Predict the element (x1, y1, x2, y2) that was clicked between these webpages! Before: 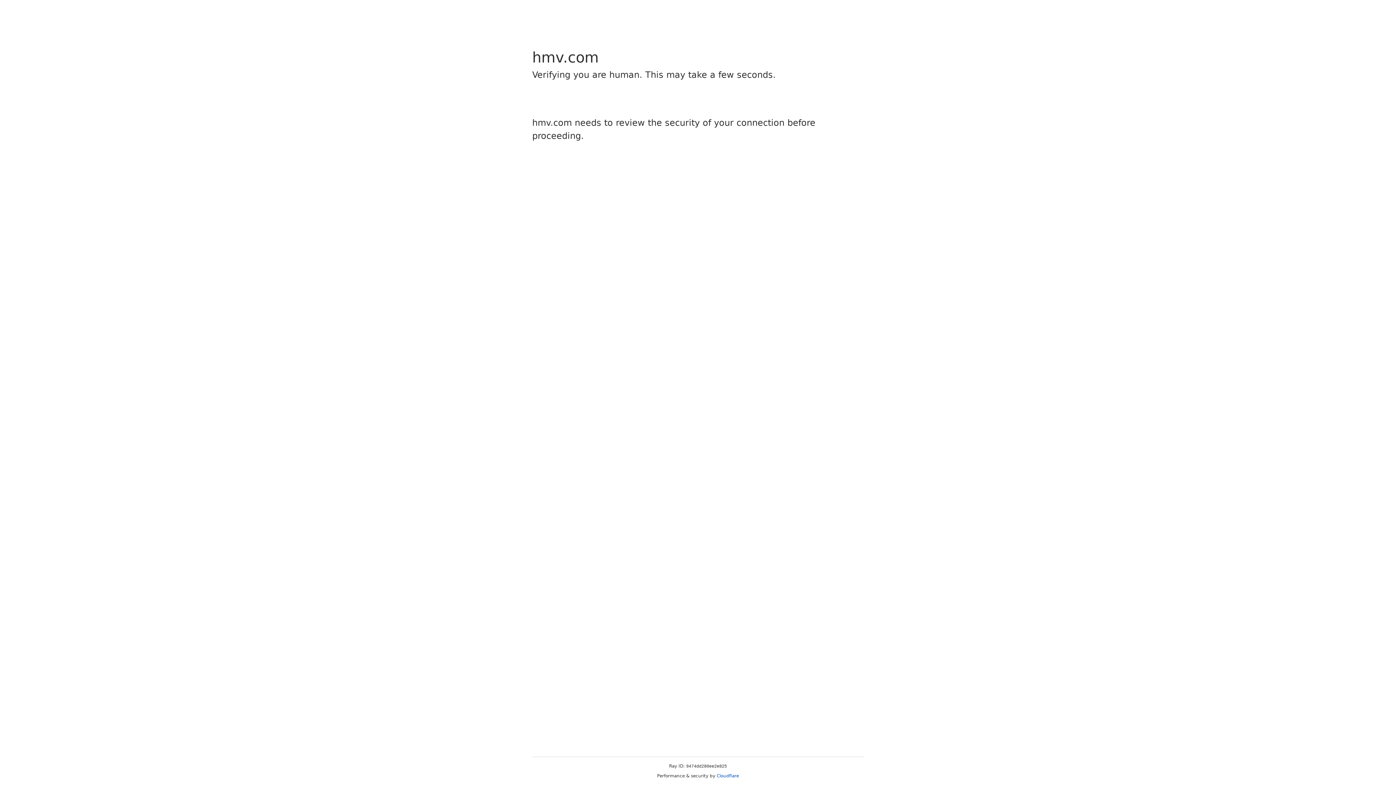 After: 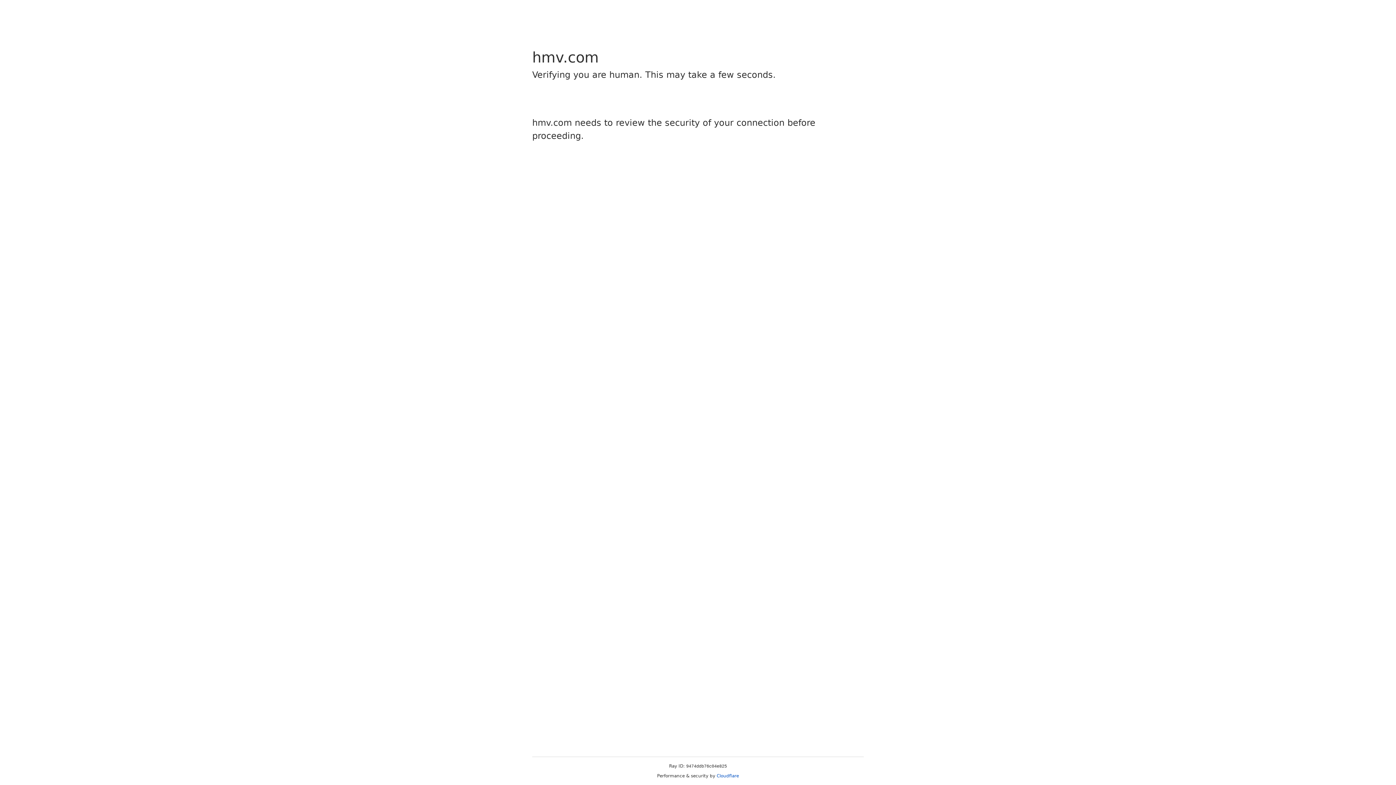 Action: bbox: (716, 773, 739, 778) label: Cloudflare